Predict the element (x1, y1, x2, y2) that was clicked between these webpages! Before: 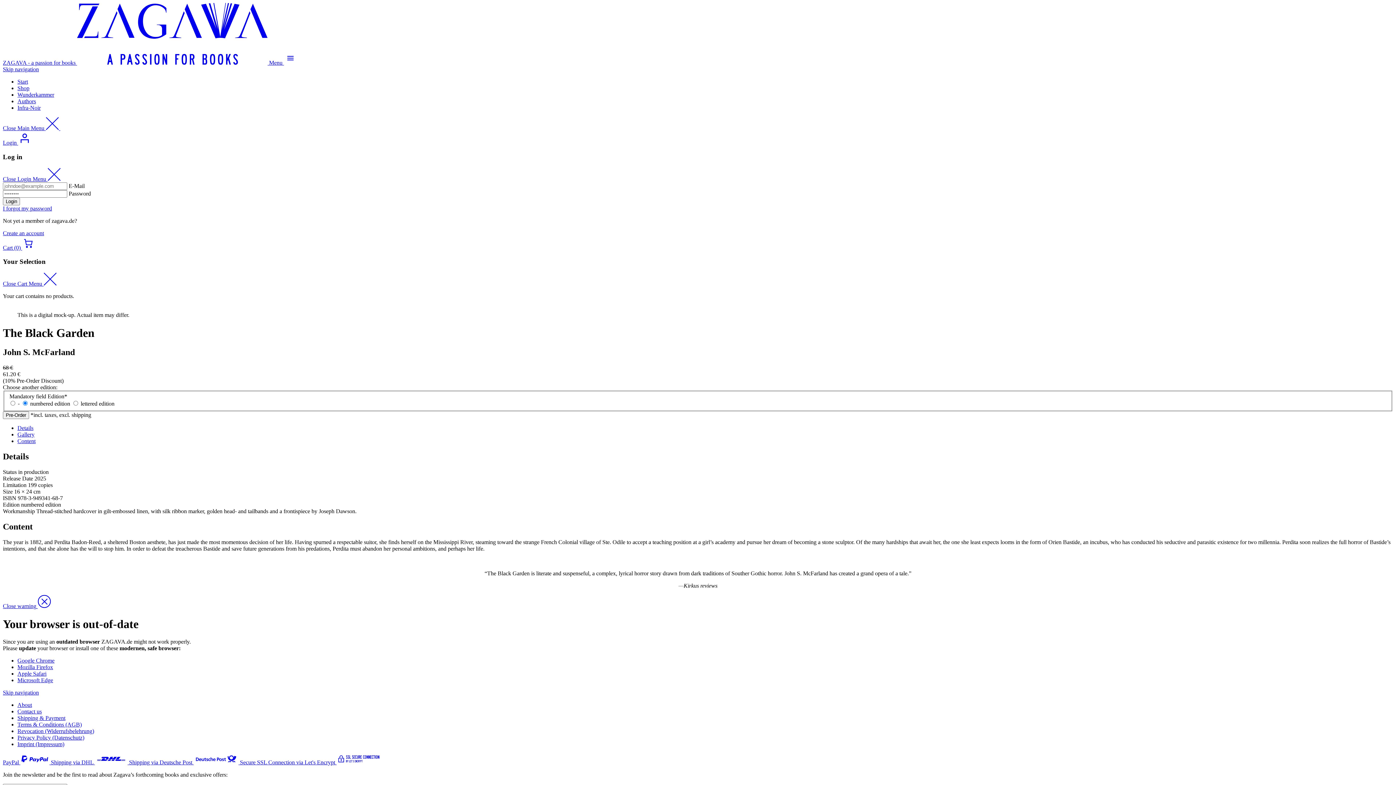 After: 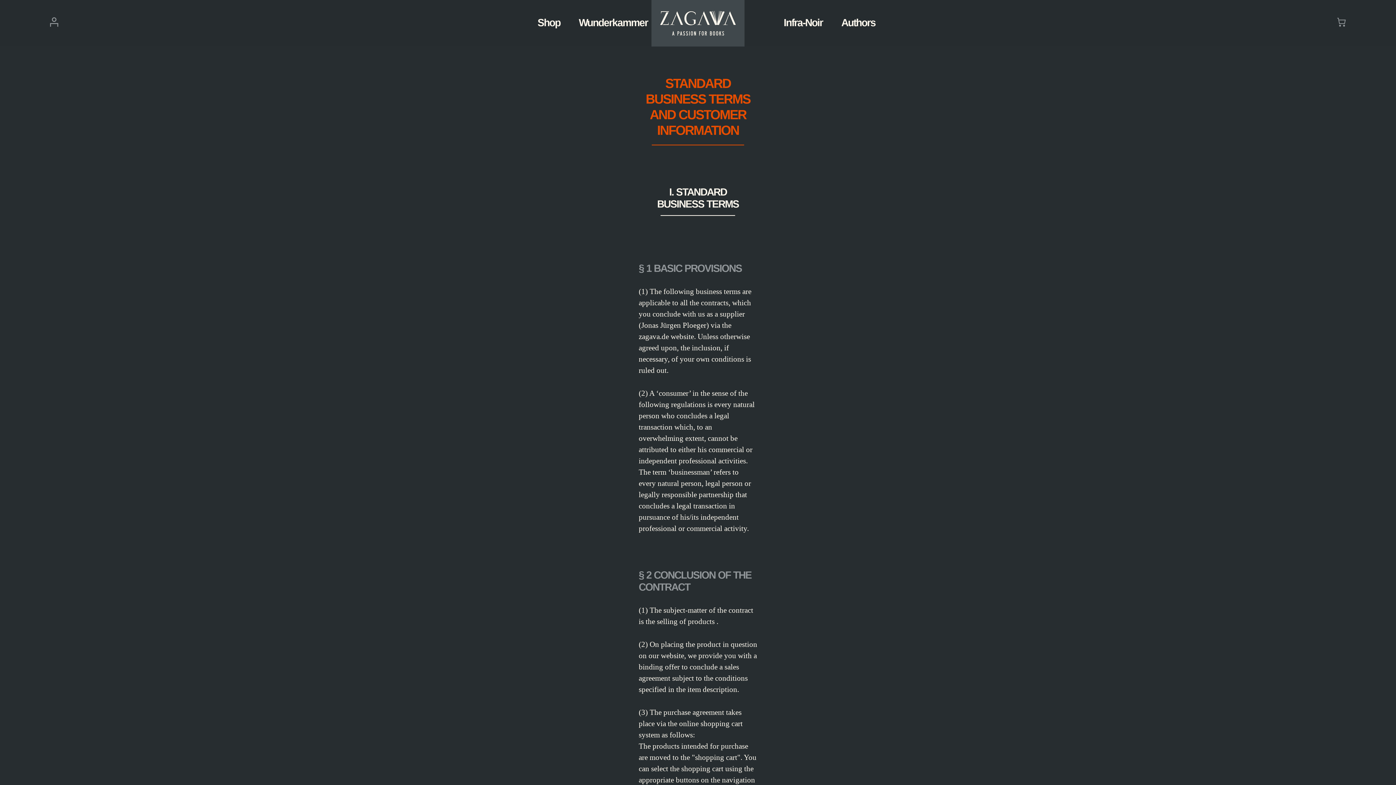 Action: label: Terms & Conditions (AGB) bbox: (17, 721, 81, 727)